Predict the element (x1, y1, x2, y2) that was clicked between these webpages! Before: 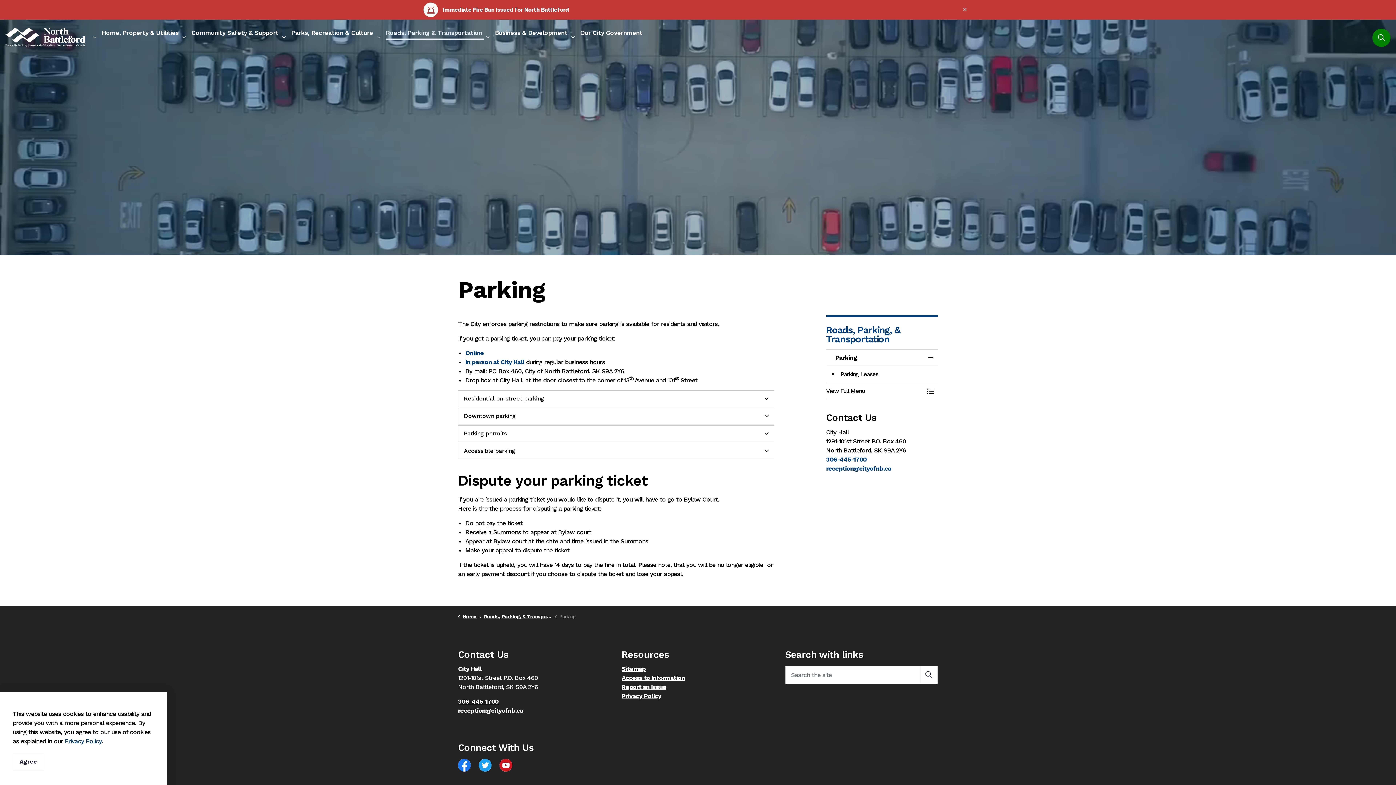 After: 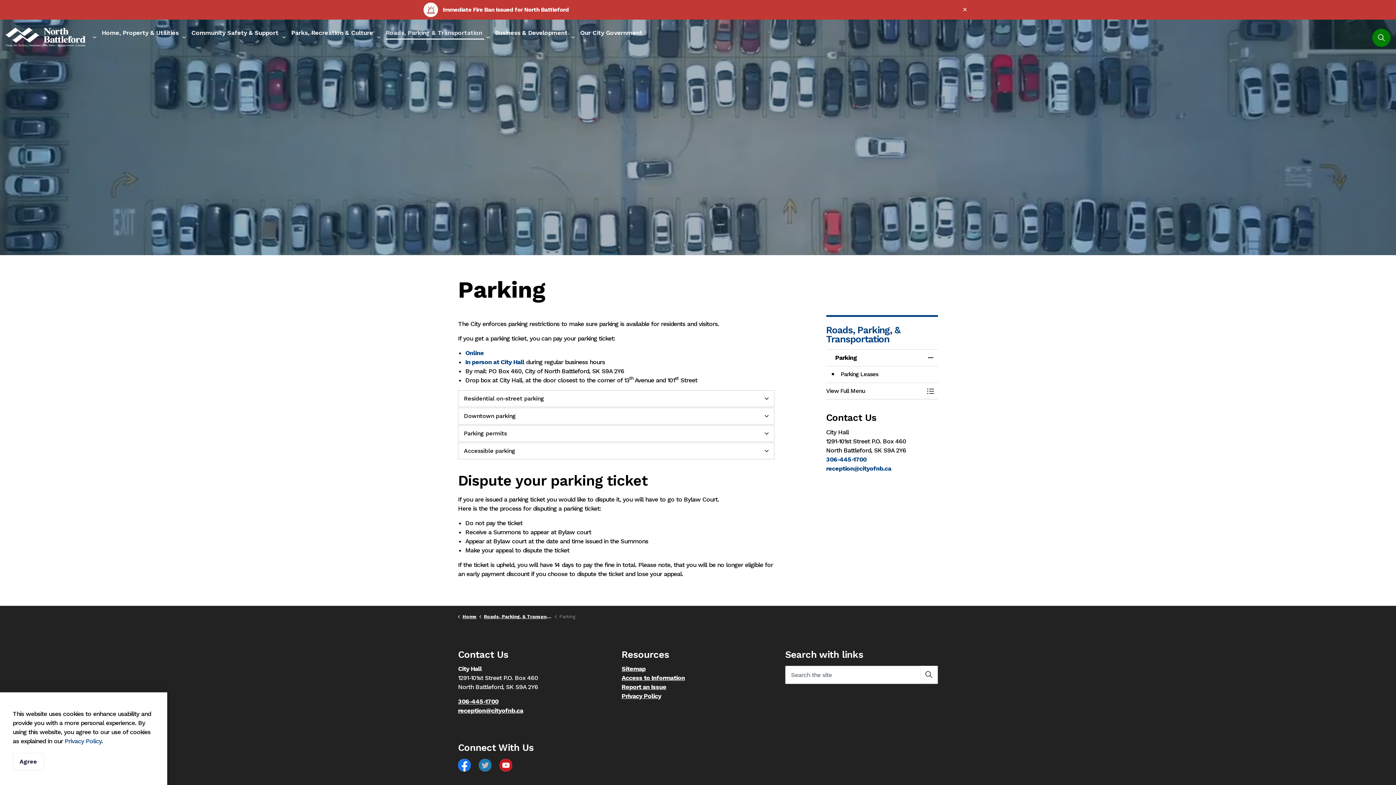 Action: bbox: (478, 759, 497, 777) label: North Battleford Twitter